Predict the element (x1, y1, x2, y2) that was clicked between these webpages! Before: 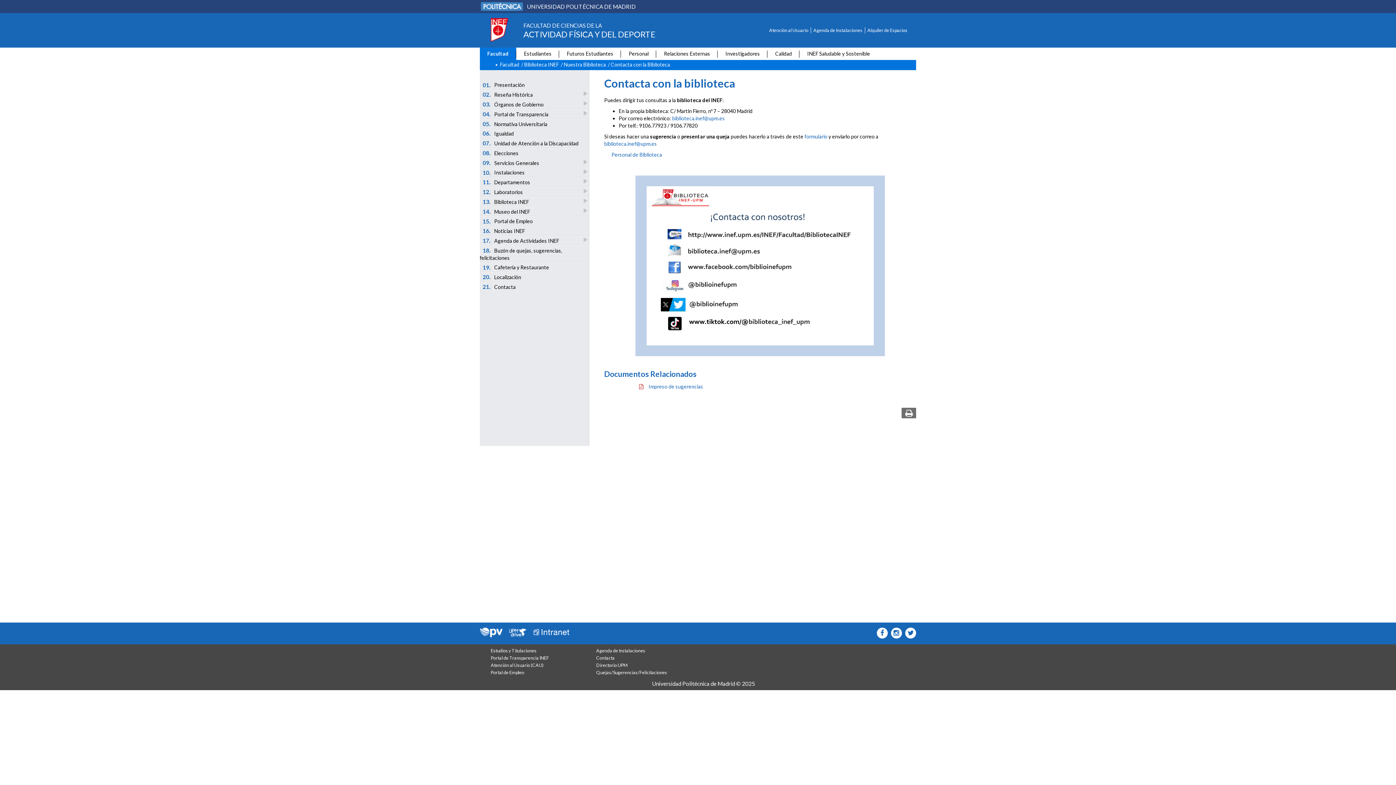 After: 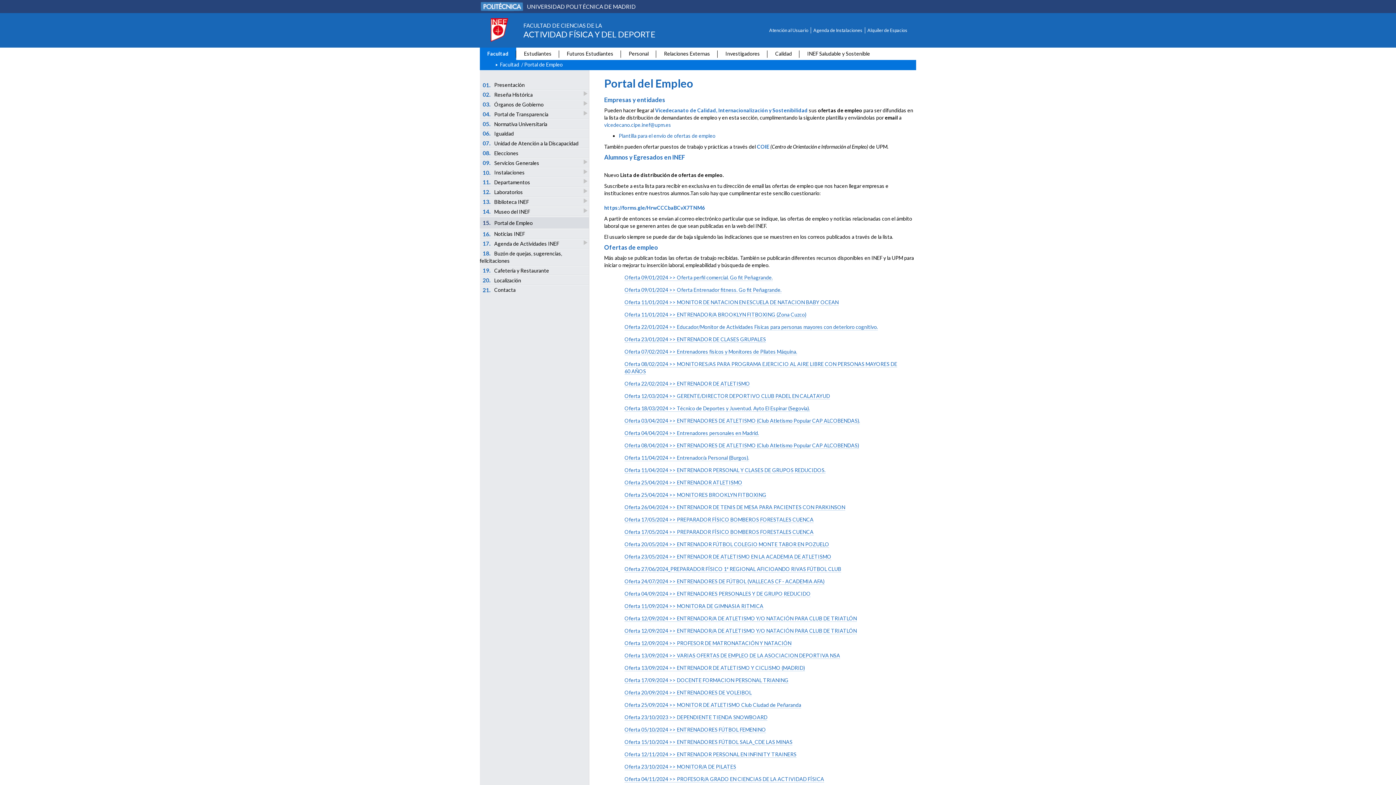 Action: label: Portal de Empleo bbox: (490, 670, 524, 675)